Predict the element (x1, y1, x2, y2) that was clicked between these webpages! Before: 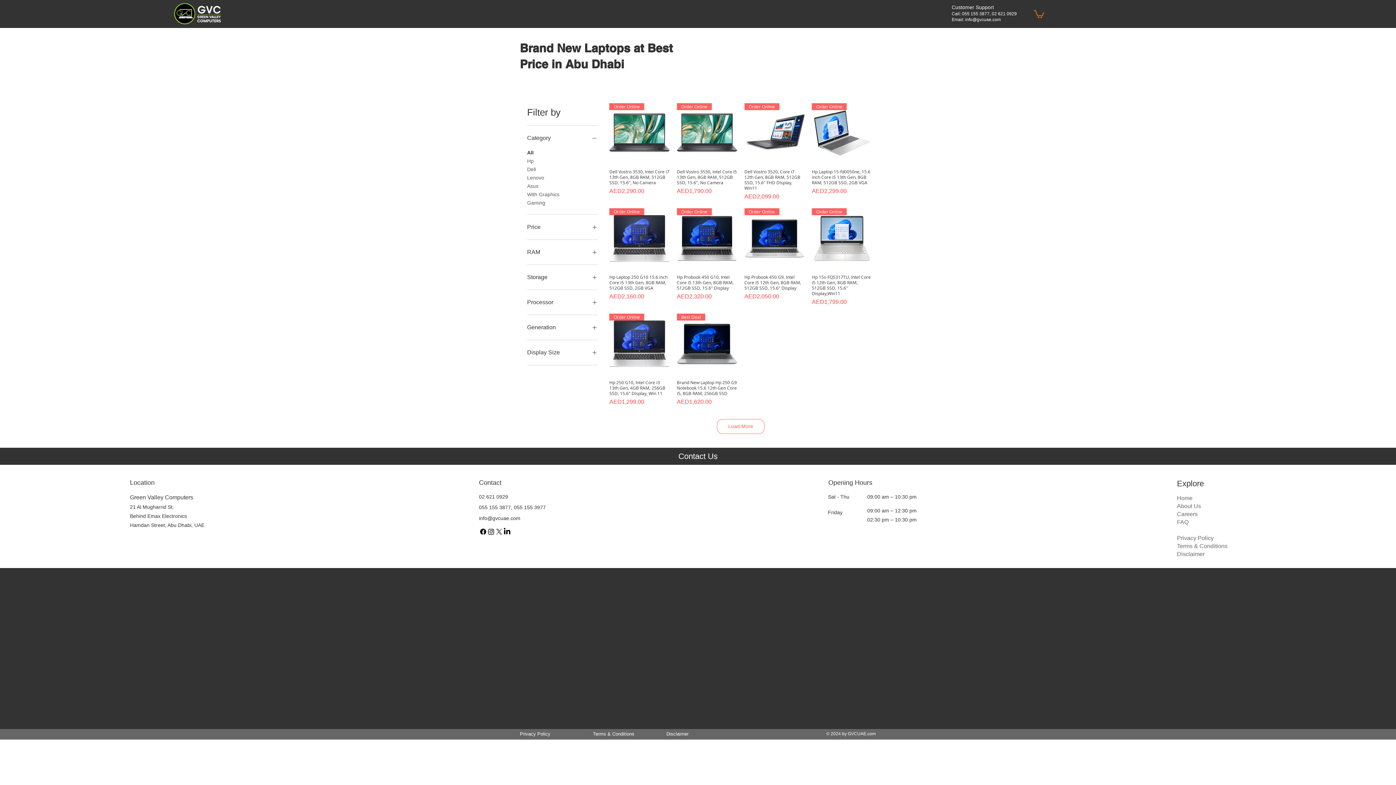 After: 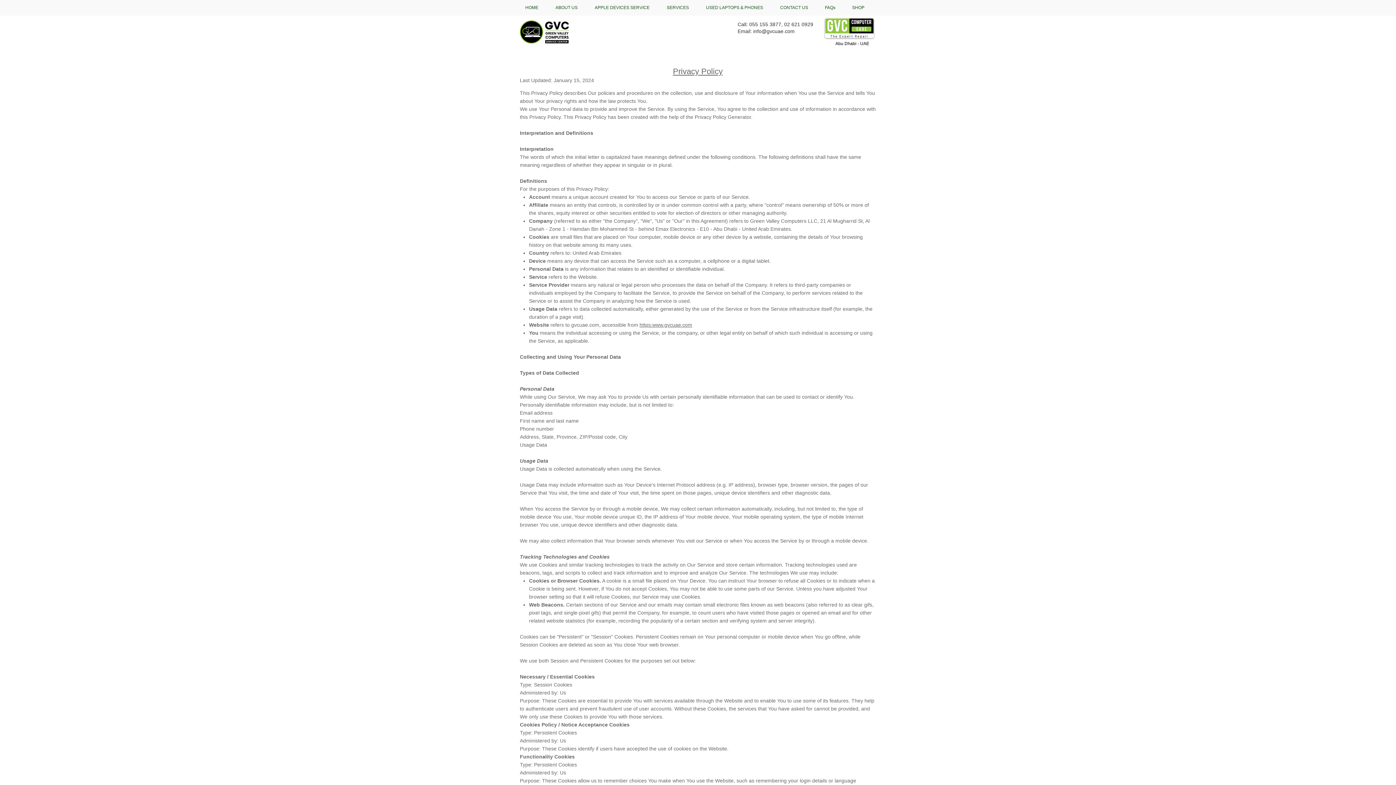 Action: label: Terms & Conditions bbox: (1177, 543, 1227, 549)